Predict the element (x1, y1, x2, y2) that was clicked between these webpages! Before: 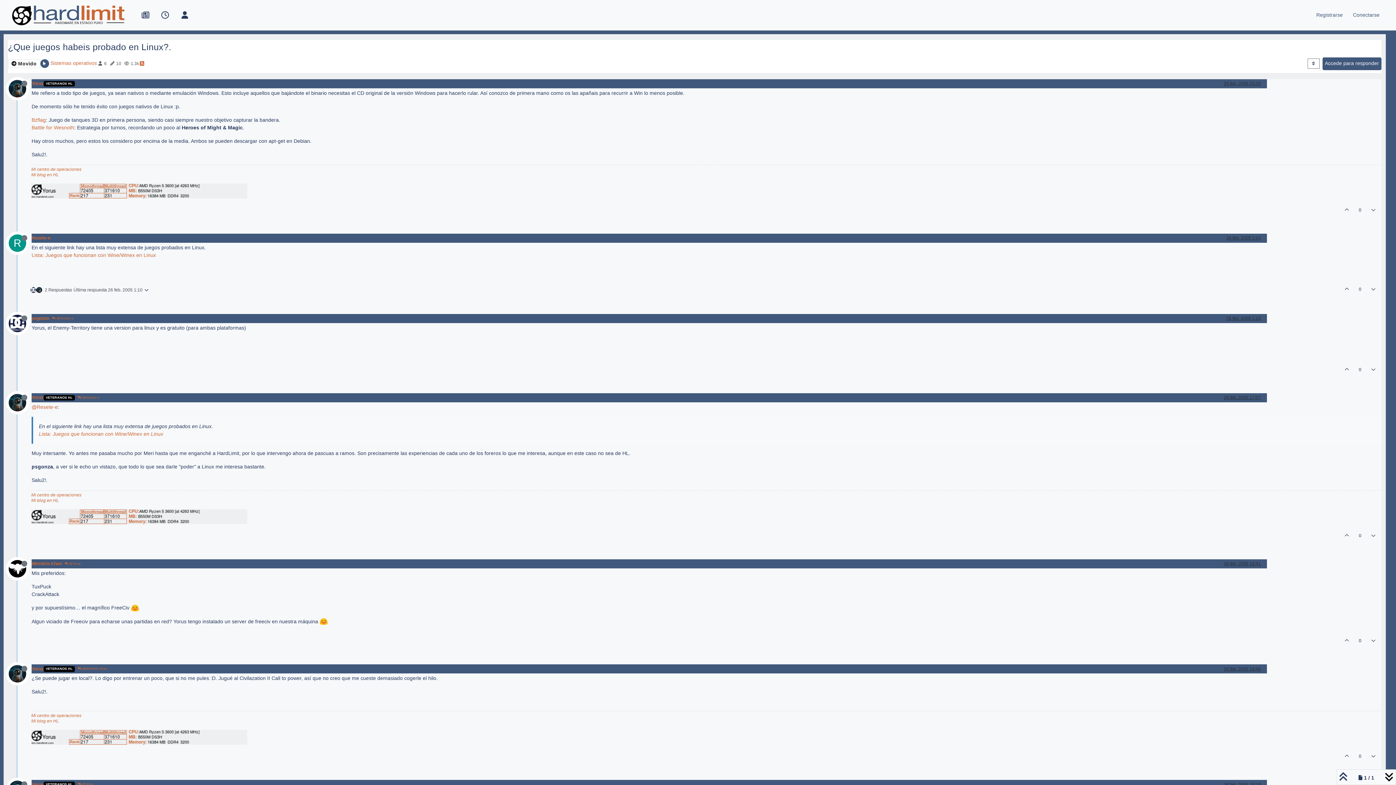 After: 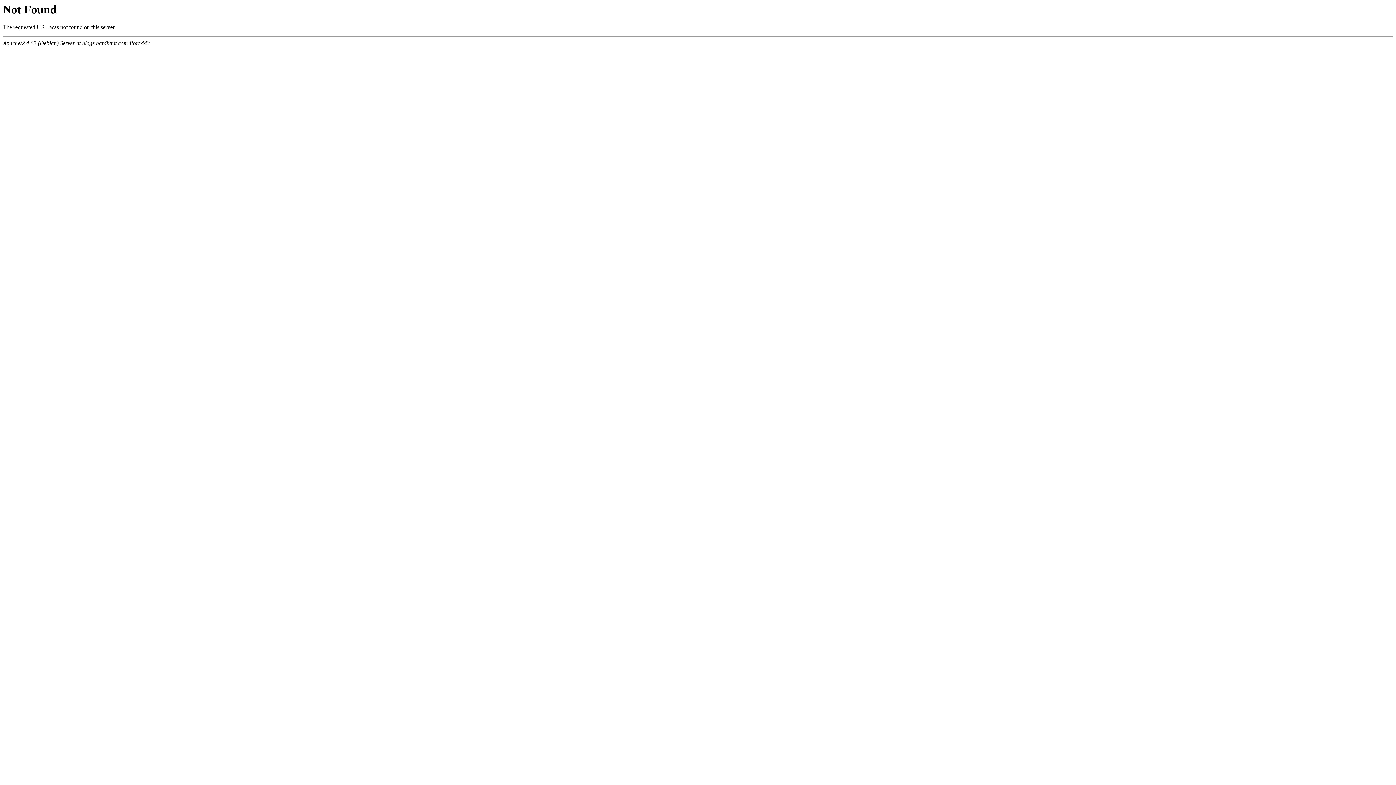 Action: label: Mi blog en HL bbox: (31, 719, 58, 724)